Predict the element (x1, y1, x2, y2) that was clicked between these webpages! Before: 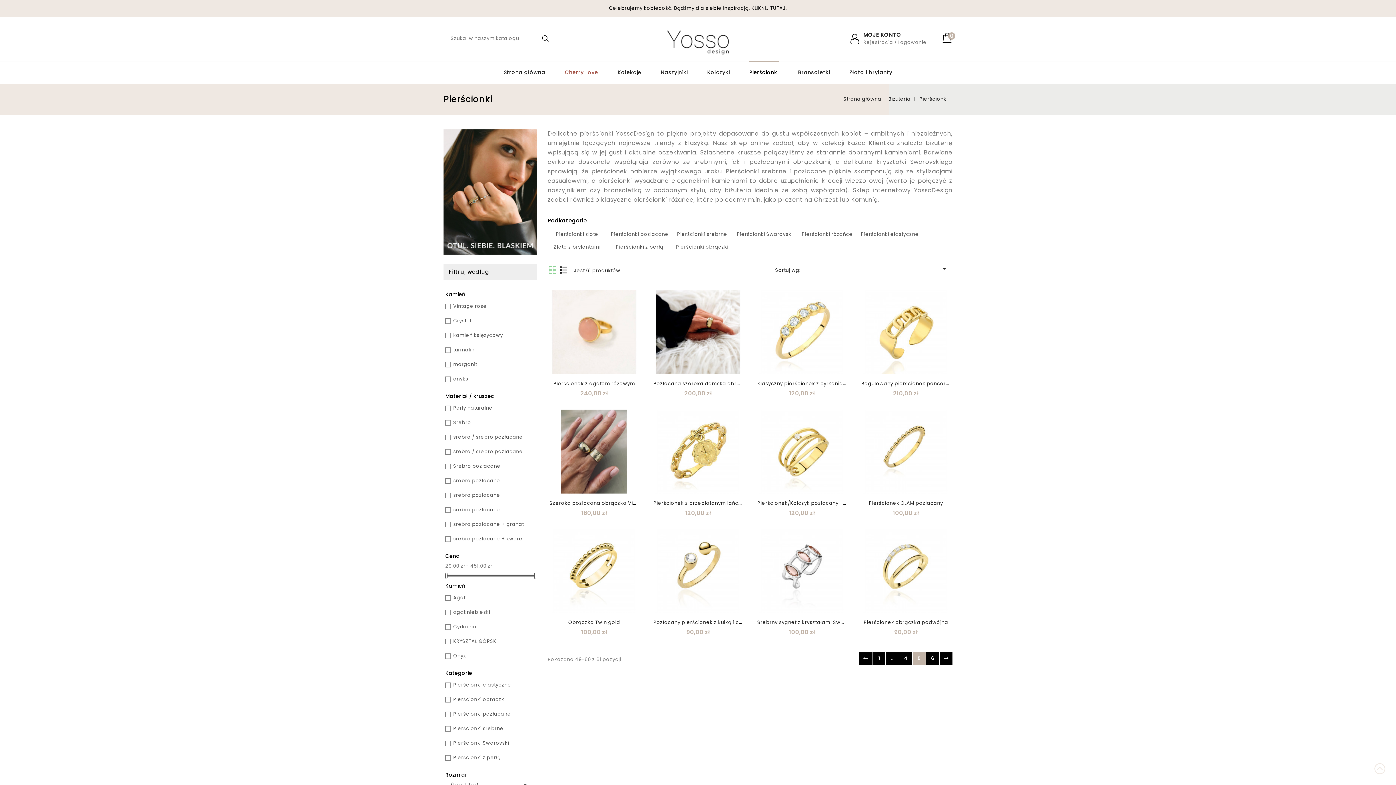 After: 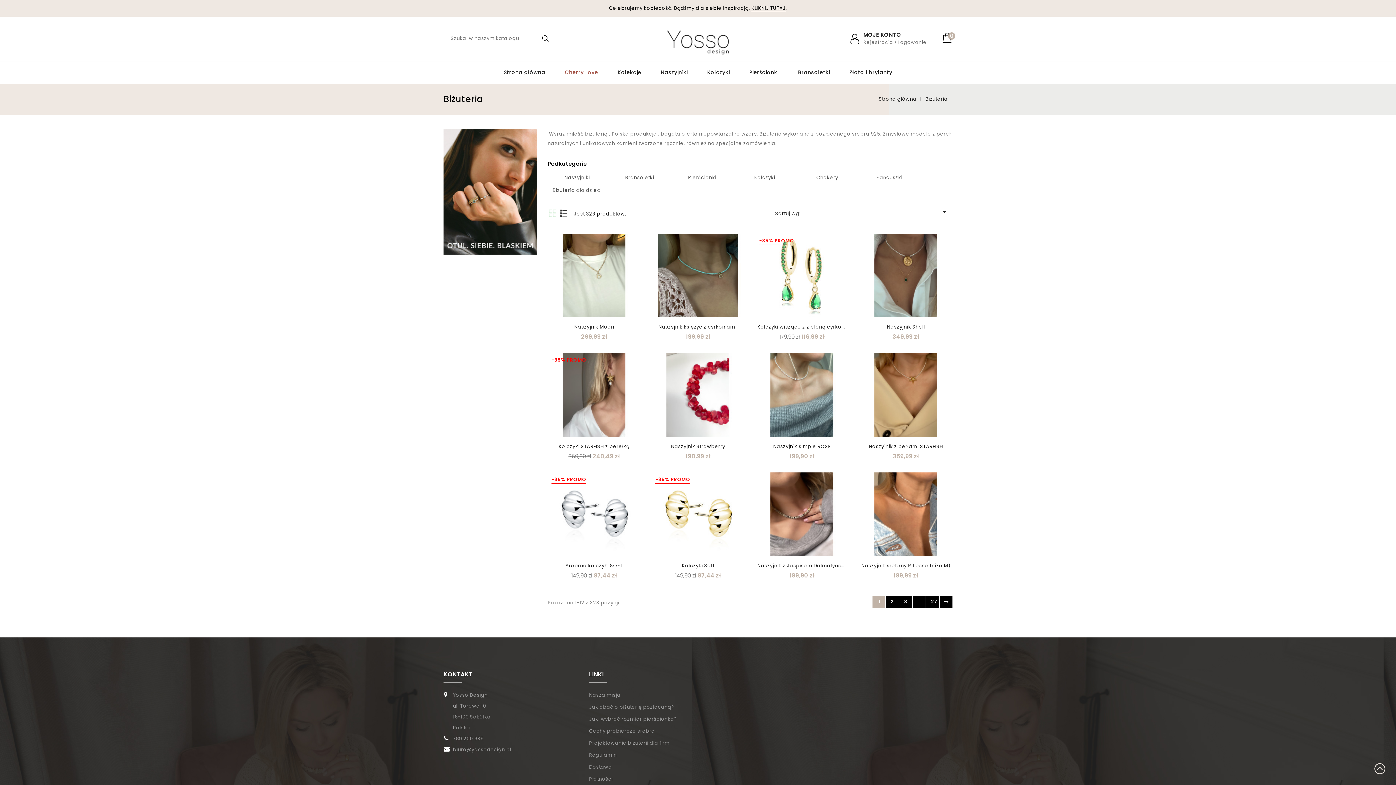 Action: bbox: (888, 95, 912, 102) label: Biżuteria 